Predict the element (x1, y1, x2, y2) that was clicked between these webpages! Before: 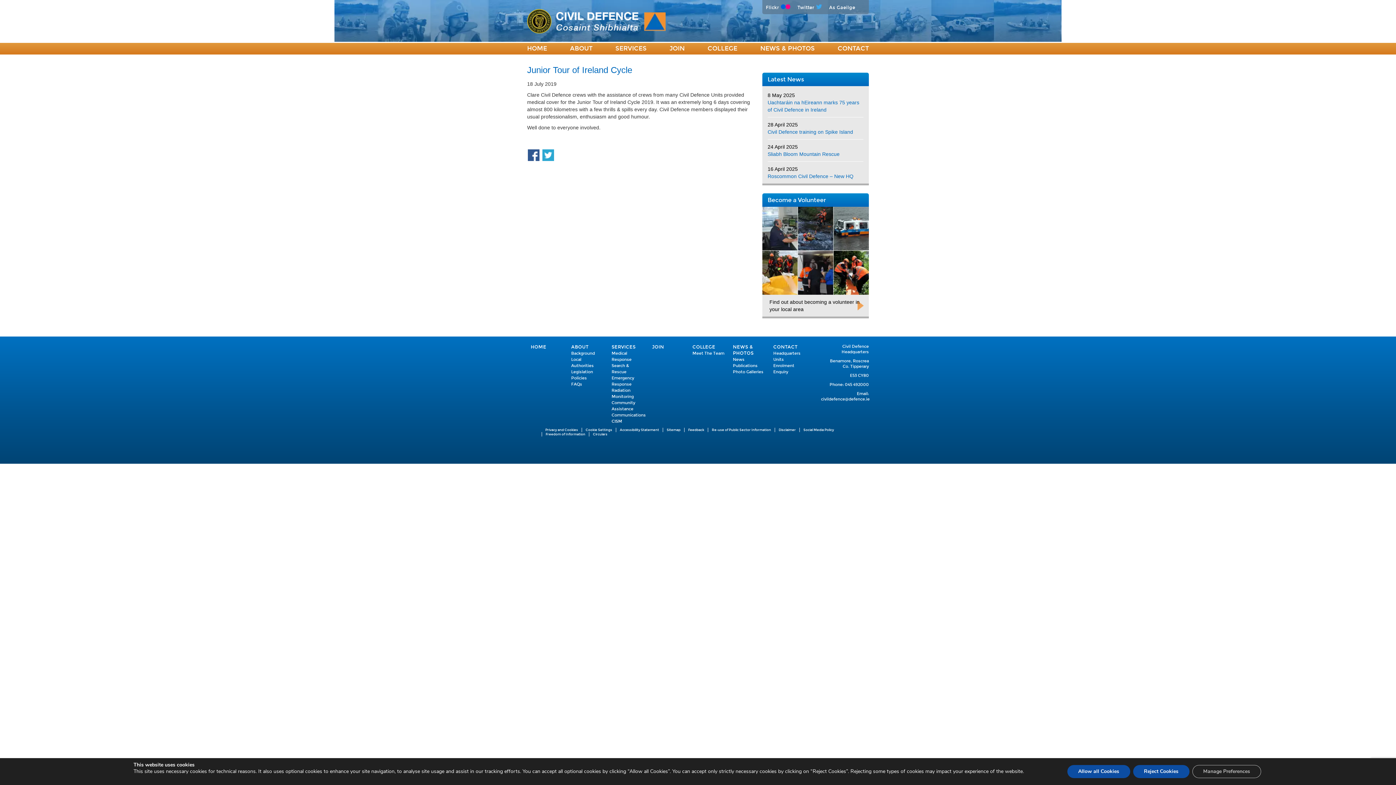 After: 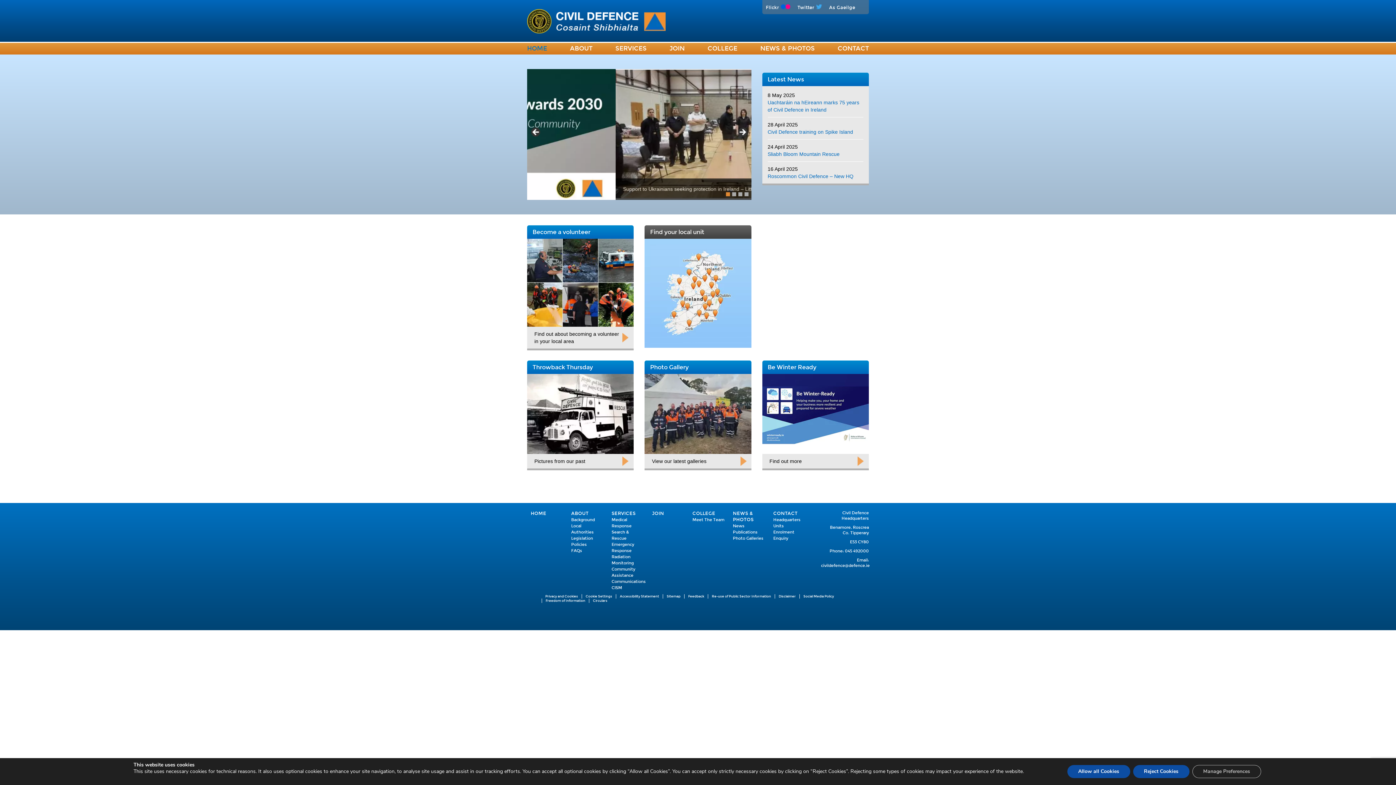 Action: label: HOME bbox: (530, 344, 546, 349)